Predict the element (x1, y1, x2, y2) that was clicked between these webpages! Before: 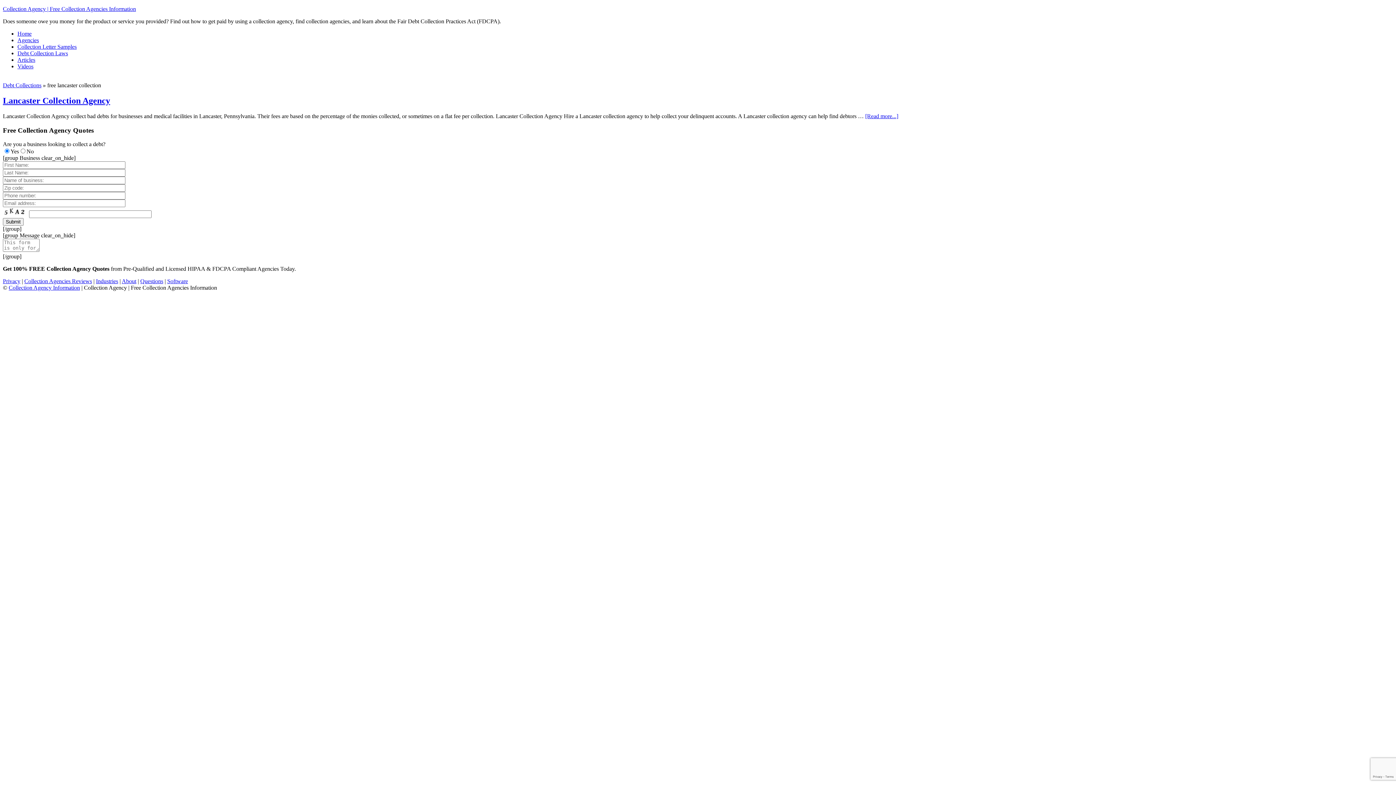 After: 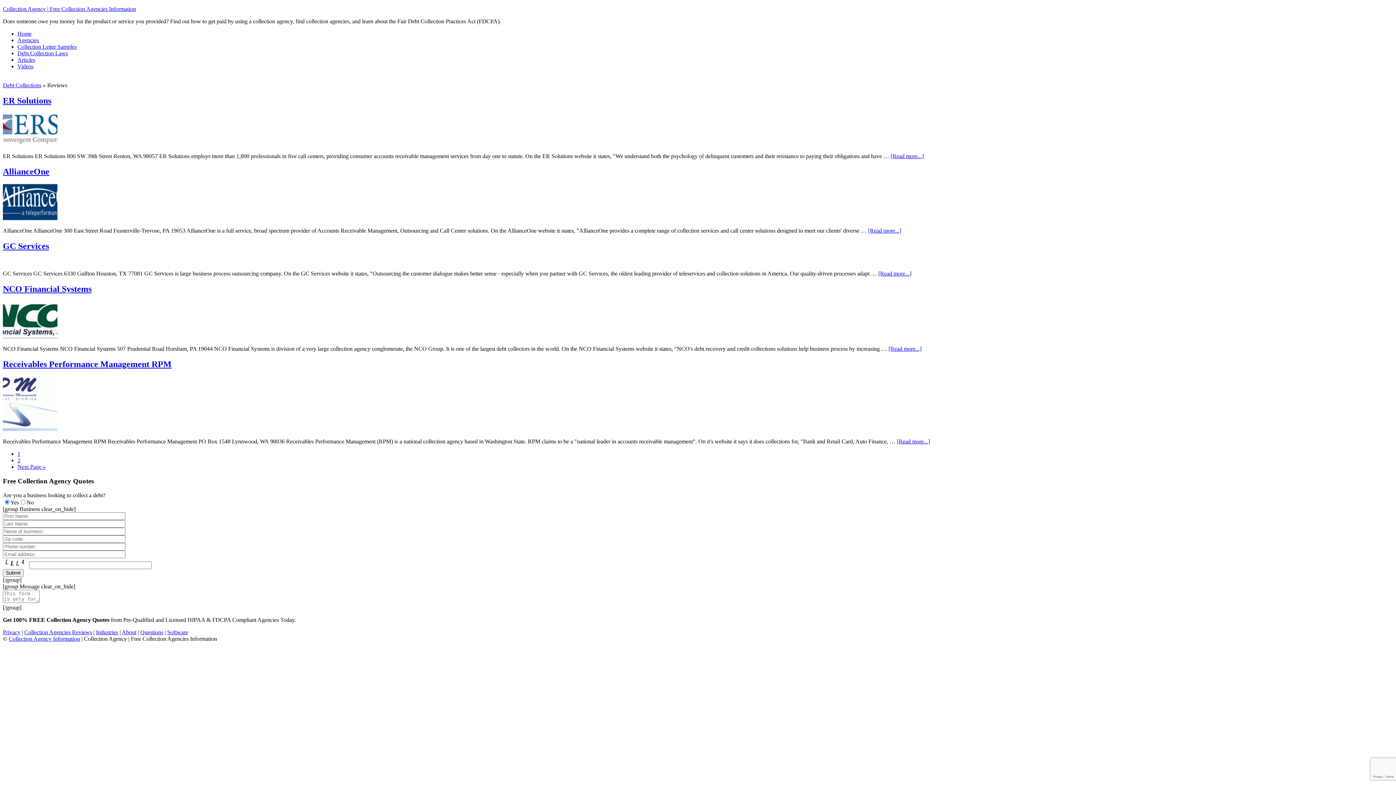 Action: label: Collection Agencies Reviews bbox: (24, 278, 92, 284)